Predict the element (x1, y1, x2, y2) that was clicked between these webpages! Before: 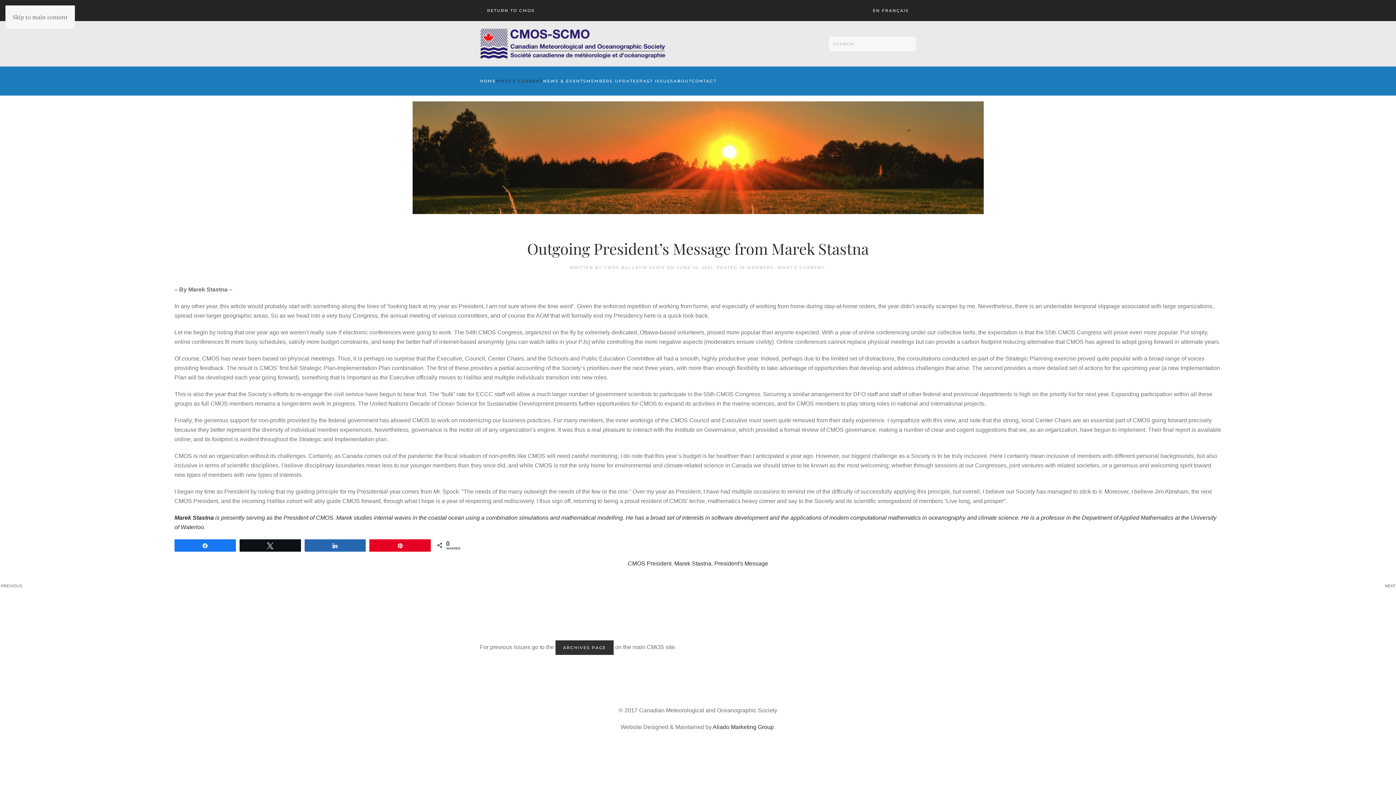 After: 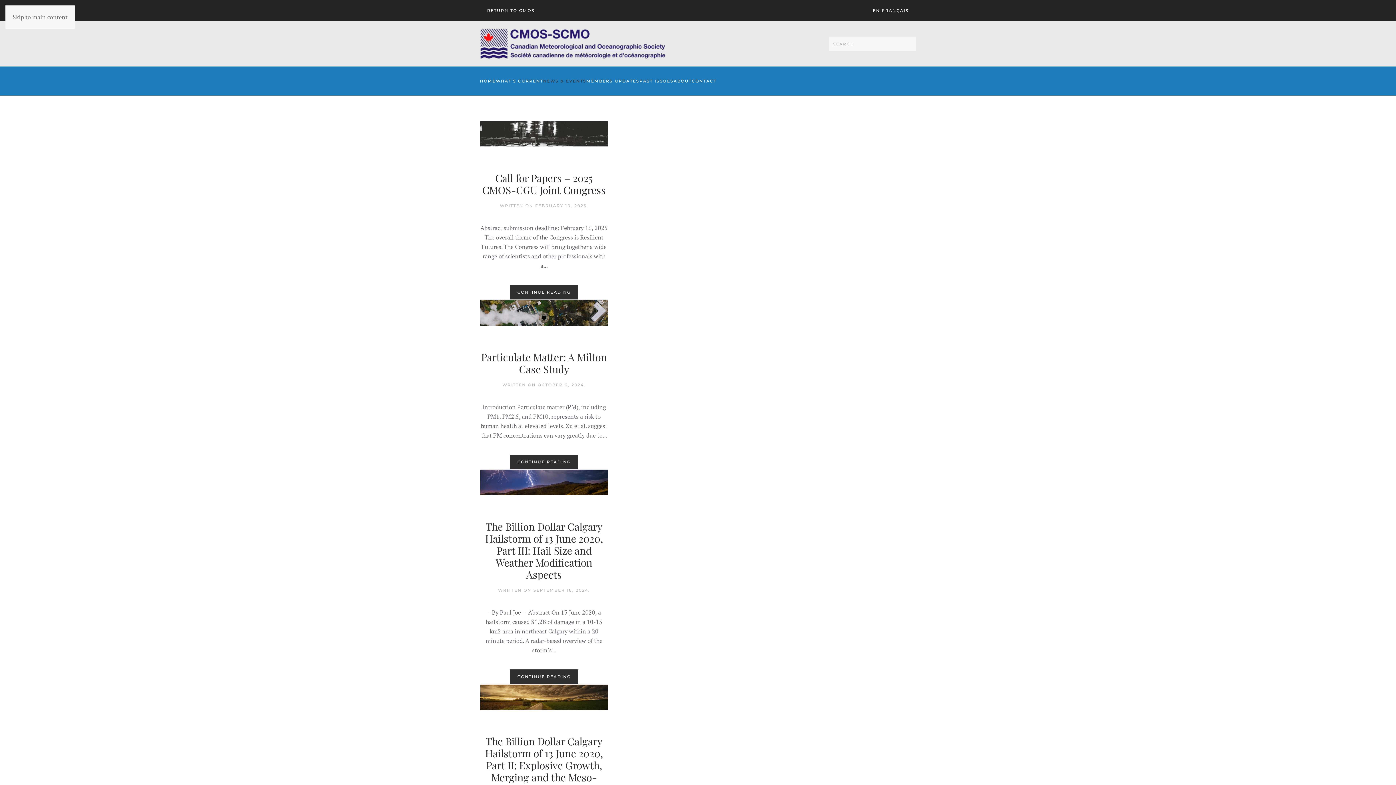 Action: label: NEWS & EVENTS bbox: (543, 66, 586, 95)